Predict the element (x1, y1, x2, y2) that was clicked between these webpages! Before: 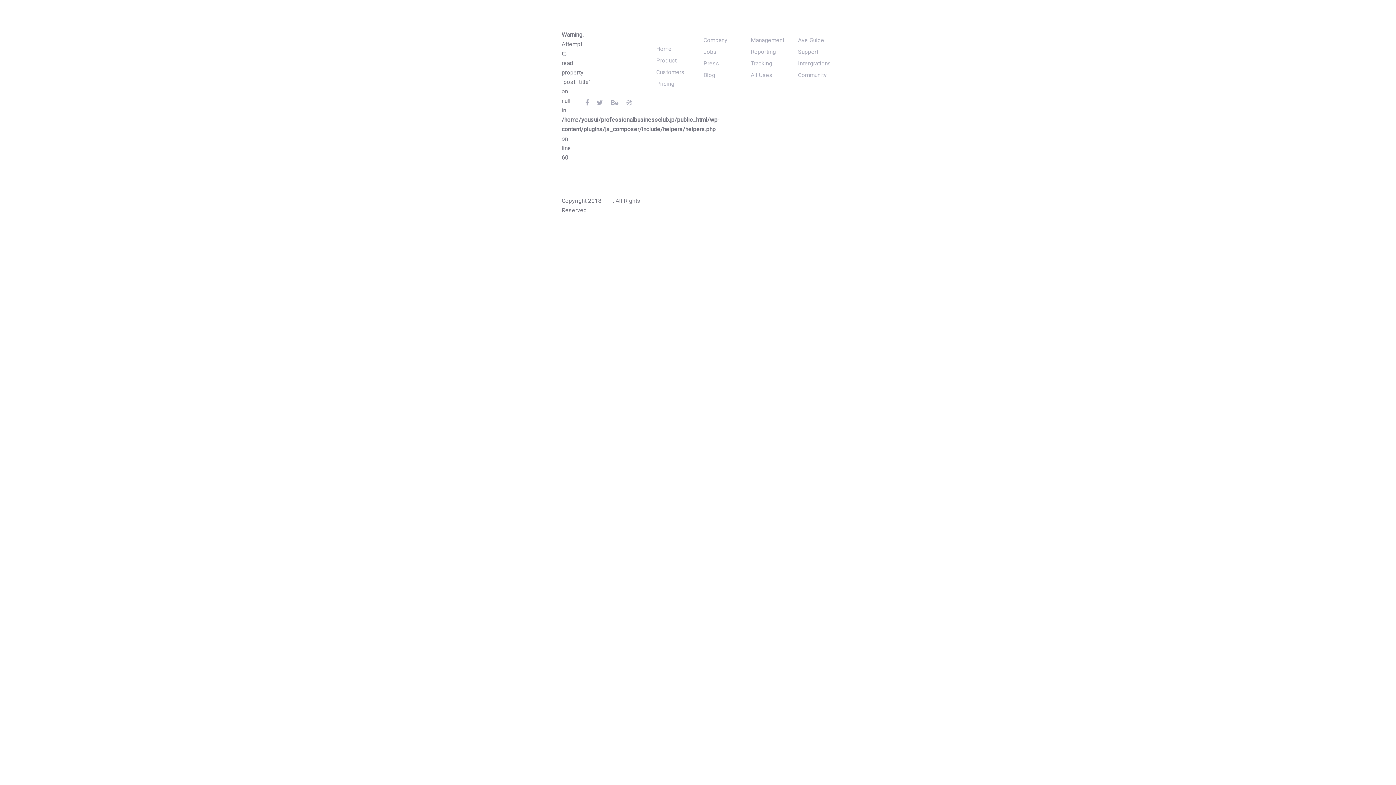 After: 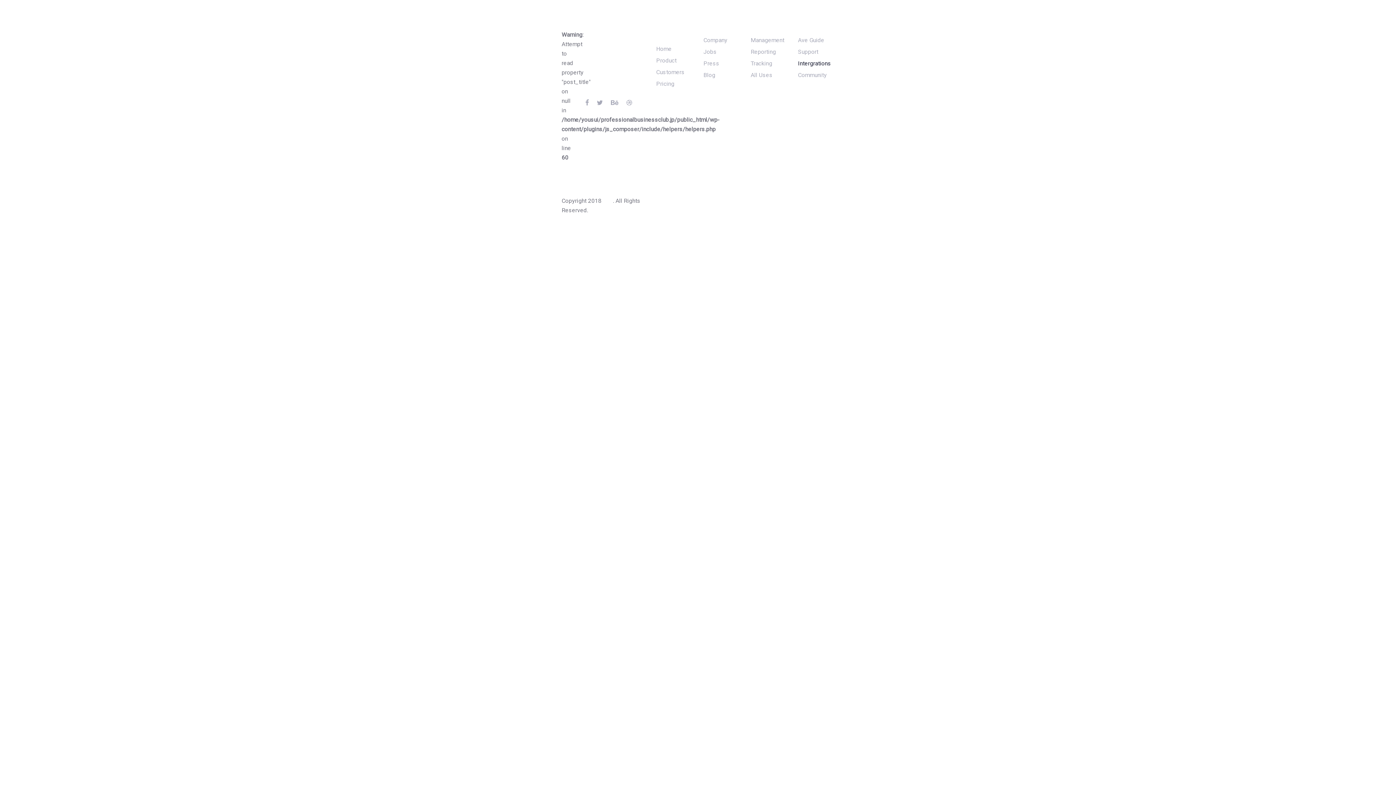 Action: label: Intergrations bbox: (798, 57, 834, 69)